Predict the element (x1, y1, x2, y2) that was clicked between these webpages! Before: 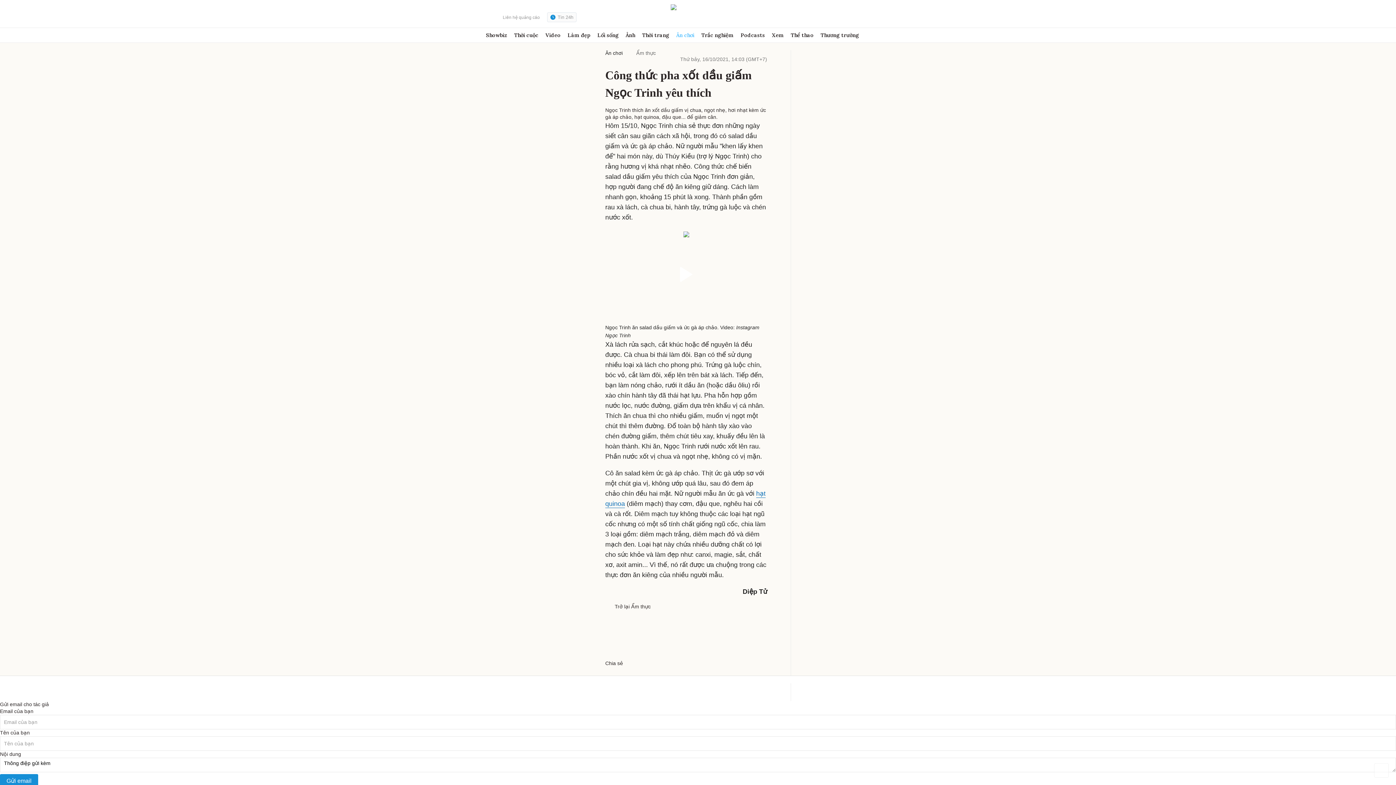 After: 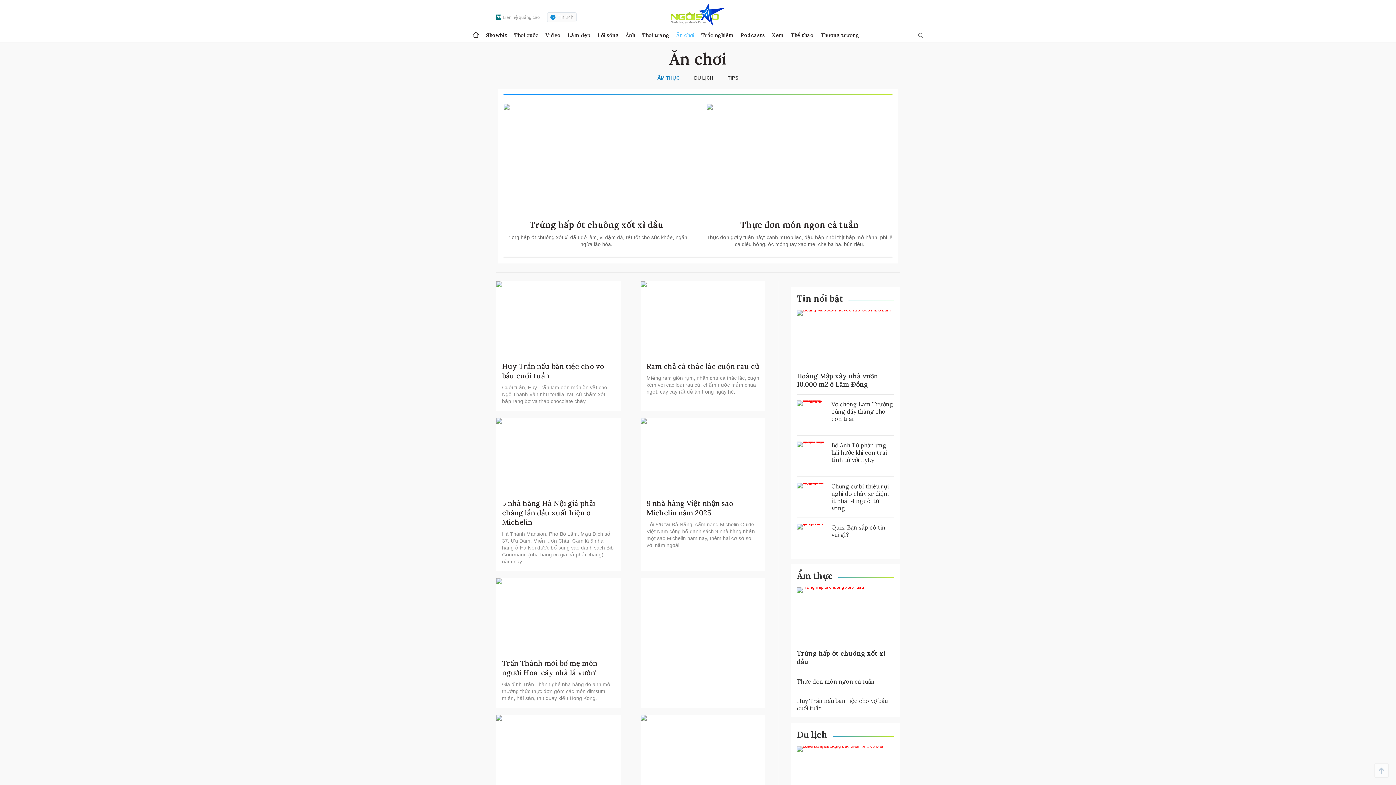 Action: bbox: (496, 130, 605, 137)